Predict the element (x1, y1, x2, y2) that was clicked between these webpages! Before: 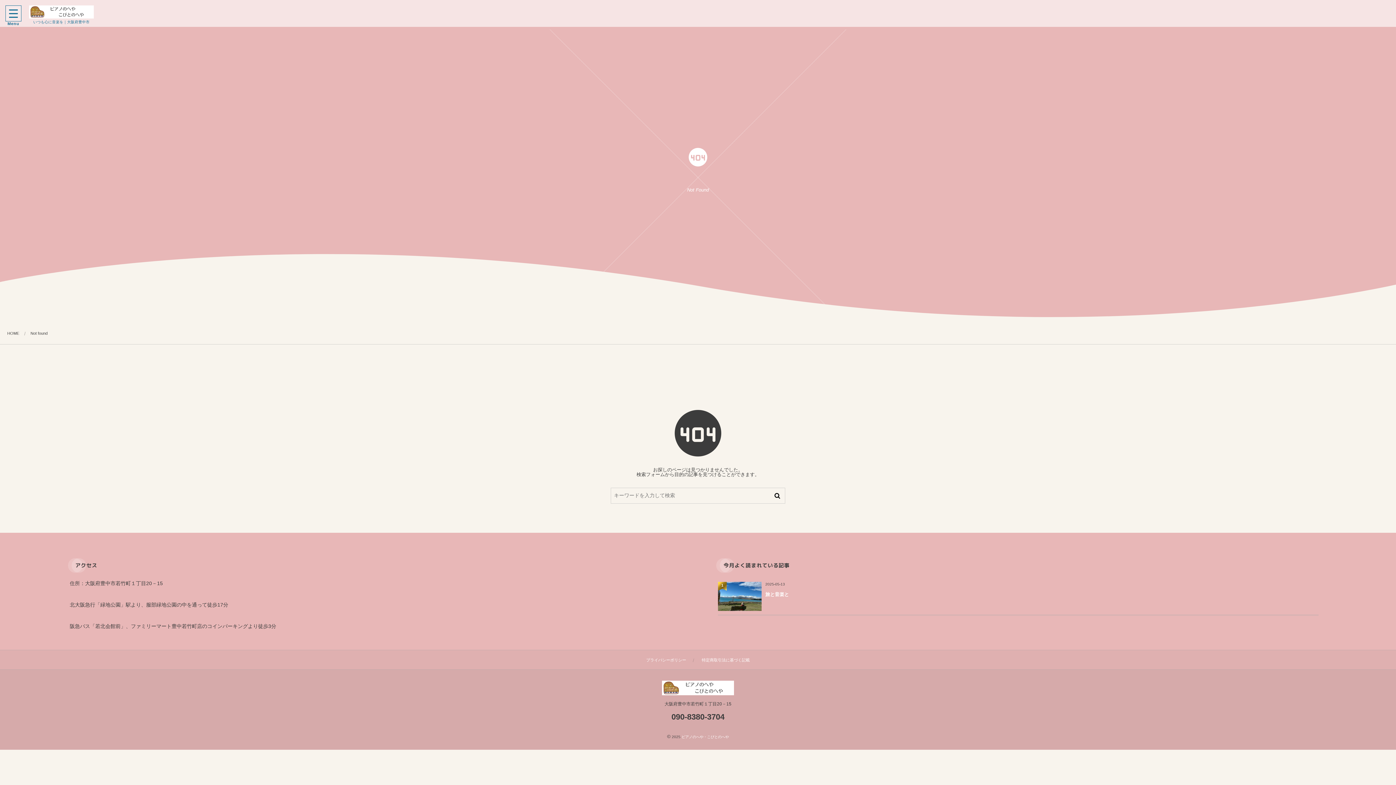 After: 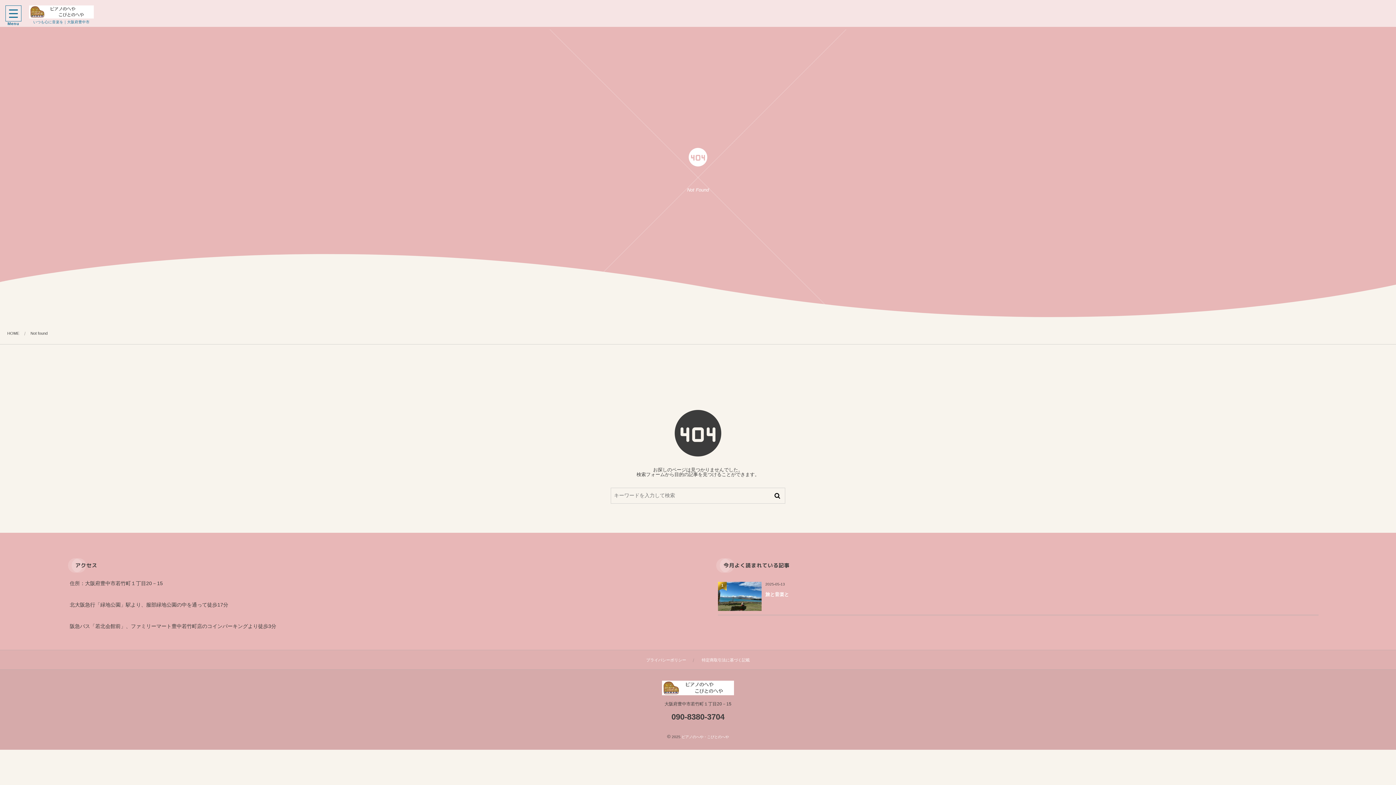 Action: bbox: (769, 488, 785, 503)